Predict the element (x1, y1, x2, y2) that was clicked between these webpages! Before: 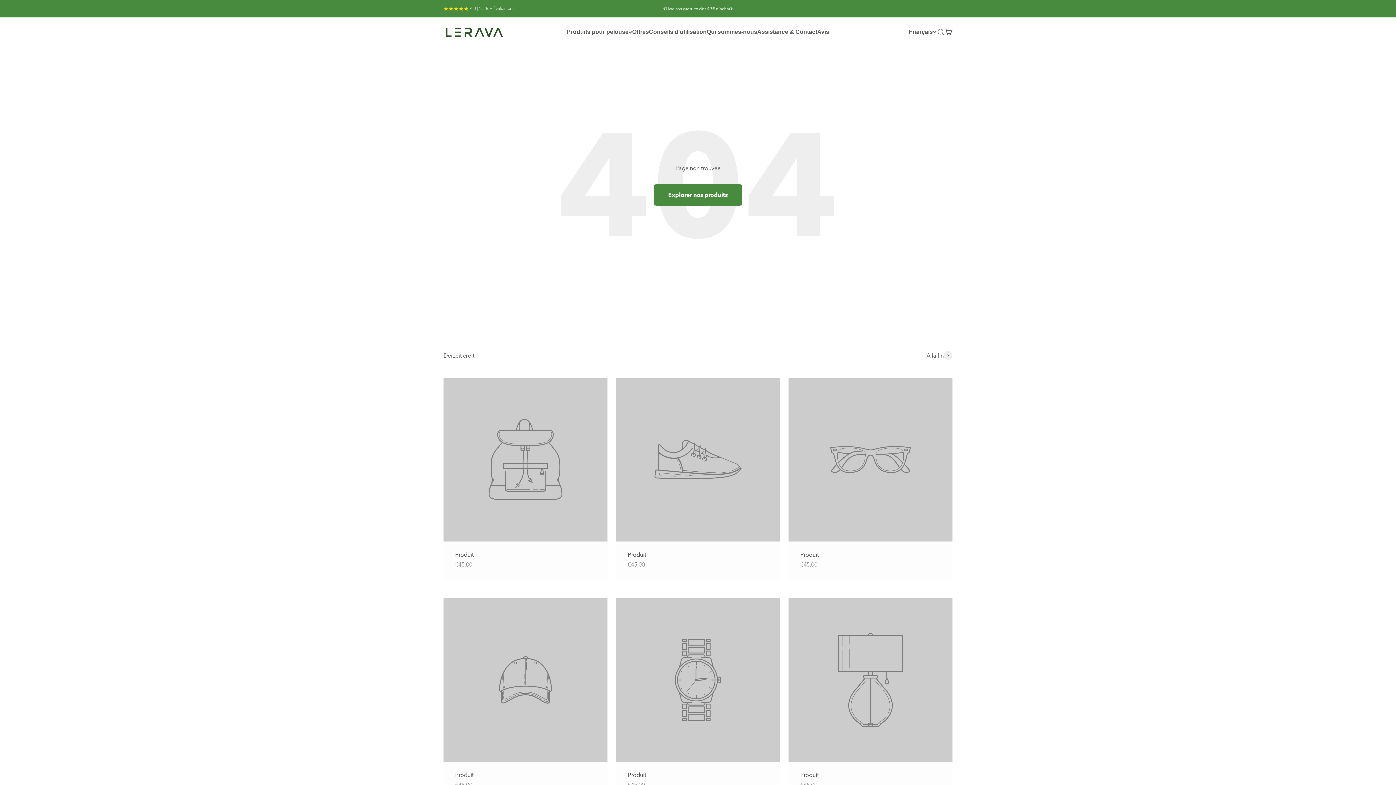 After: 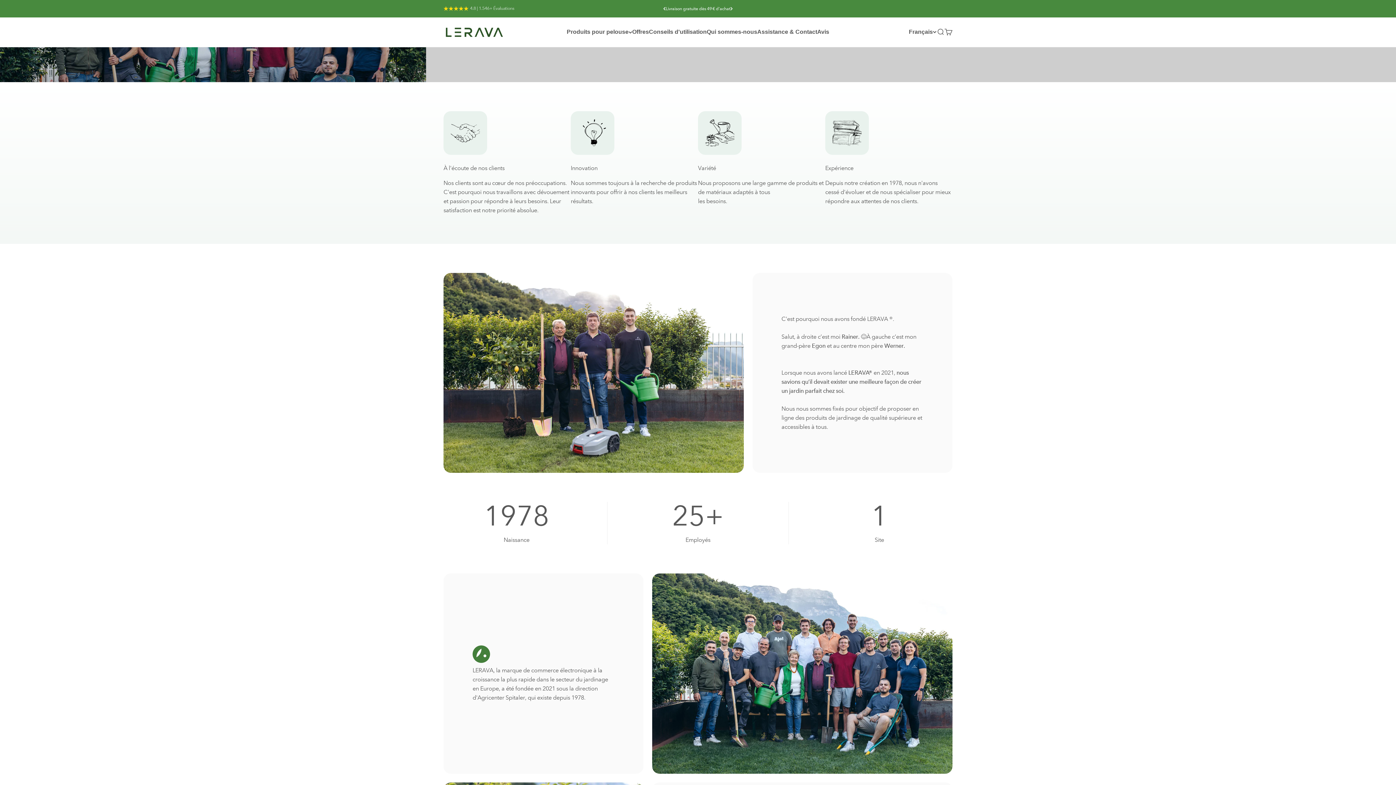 Action: bbox: (706, 28, 757, 35) label: Qui sommes-nous